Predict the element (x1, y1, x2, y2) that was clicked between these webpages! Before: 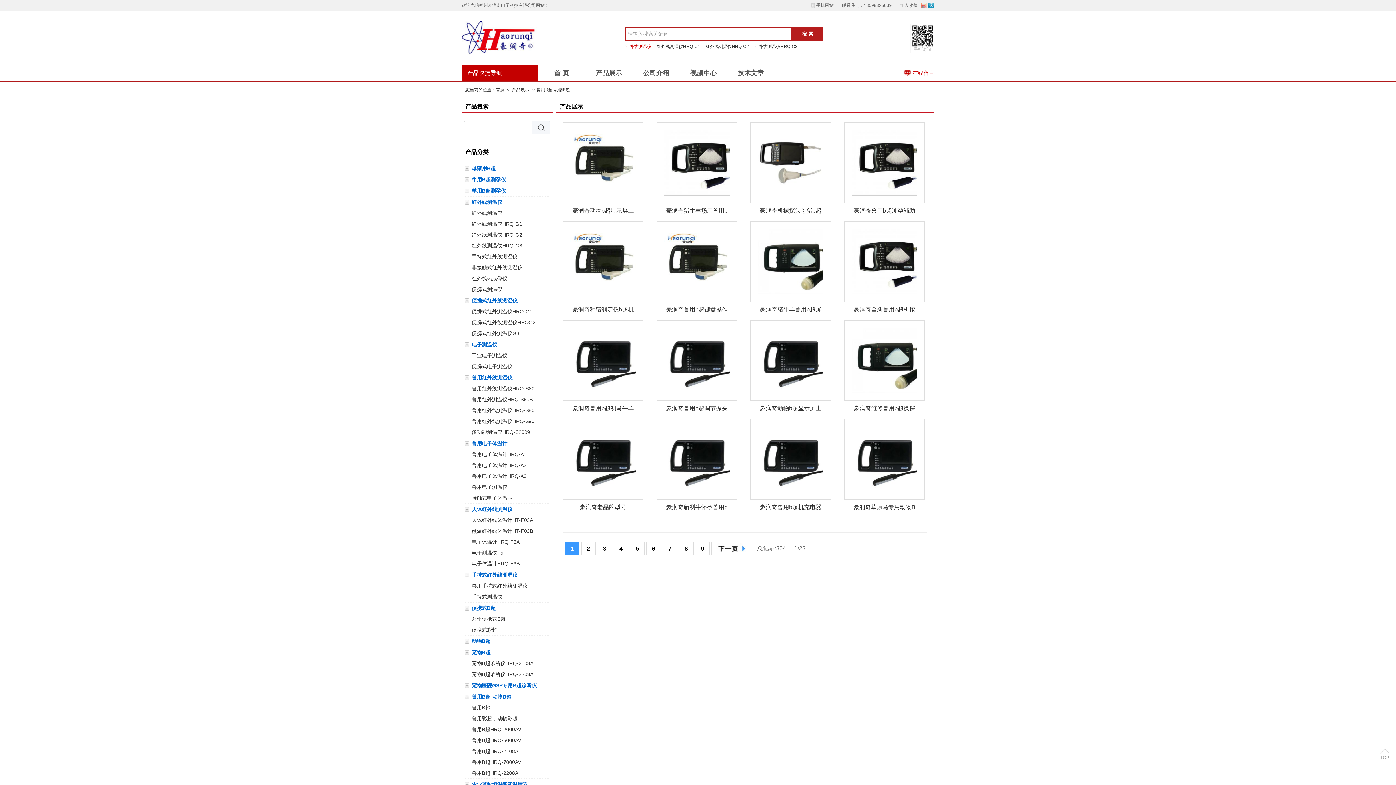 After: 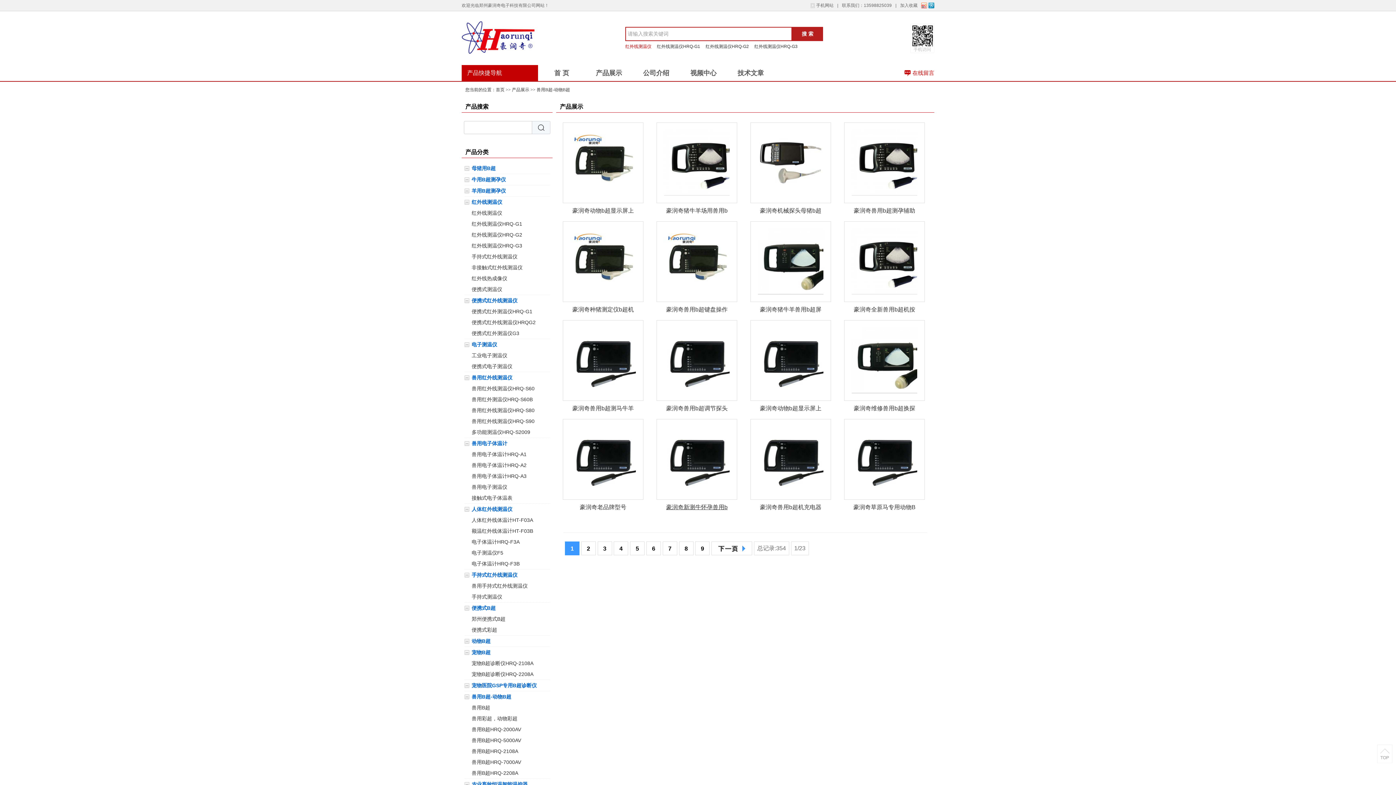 Action: label: 豪润奇新测牛怀孕兽用b超实惠便宜DL-S5 bbox: (665, 501, 728, 513)